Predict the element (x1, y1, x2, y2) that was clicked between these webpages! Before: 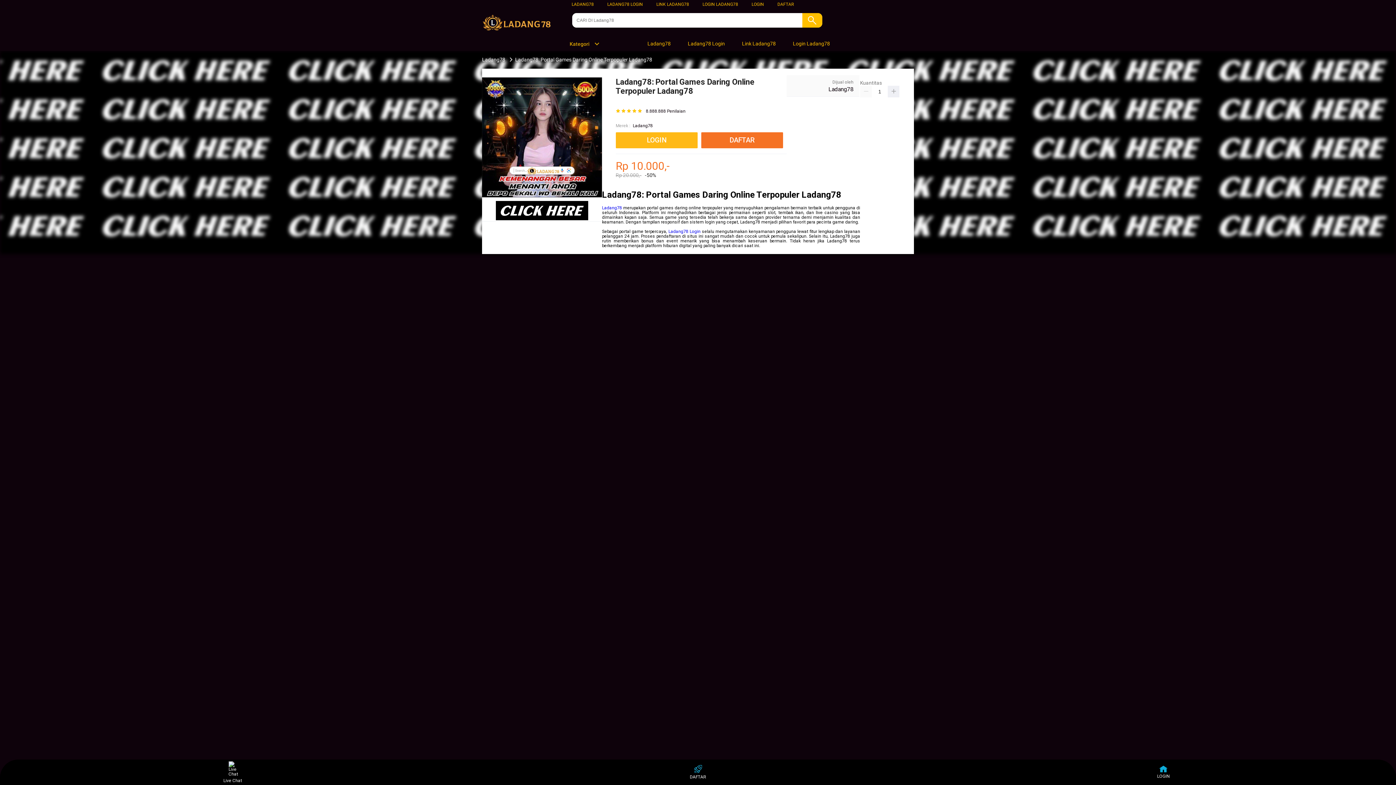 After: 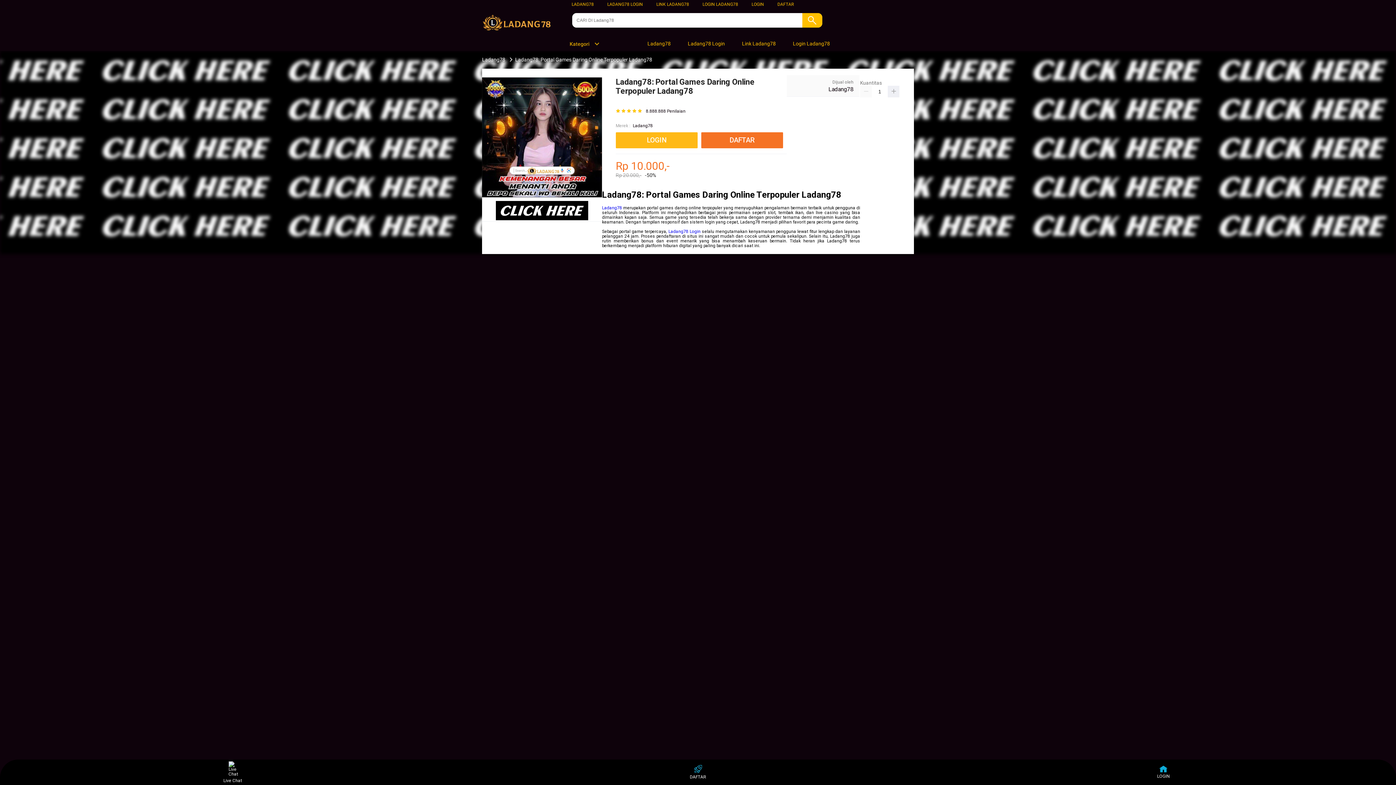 Action: label:  Ladang78 bbox: (638, 36, 674, 50)